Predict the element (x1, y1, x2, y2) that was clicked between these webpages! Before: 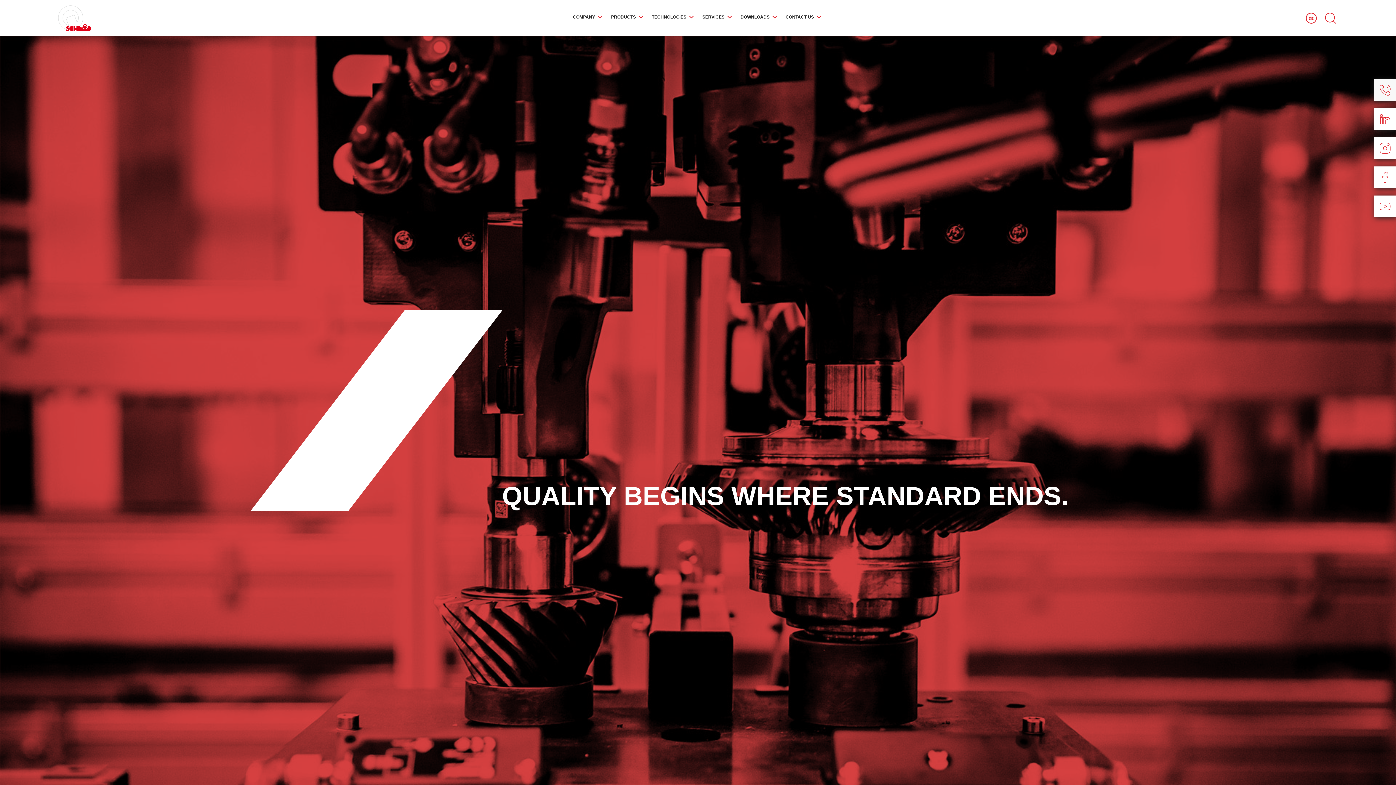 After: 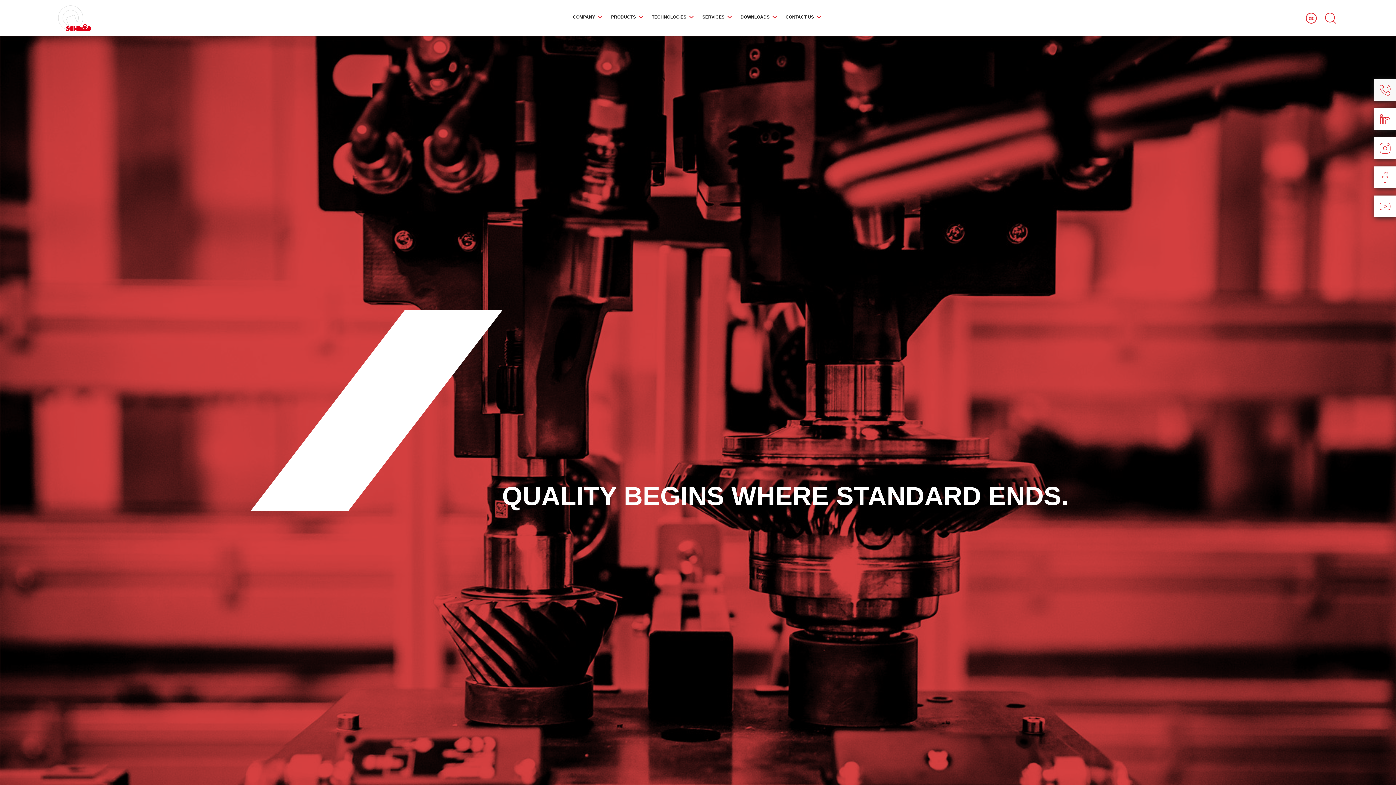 Action: bbox: (1380, 142, 1390, 153)